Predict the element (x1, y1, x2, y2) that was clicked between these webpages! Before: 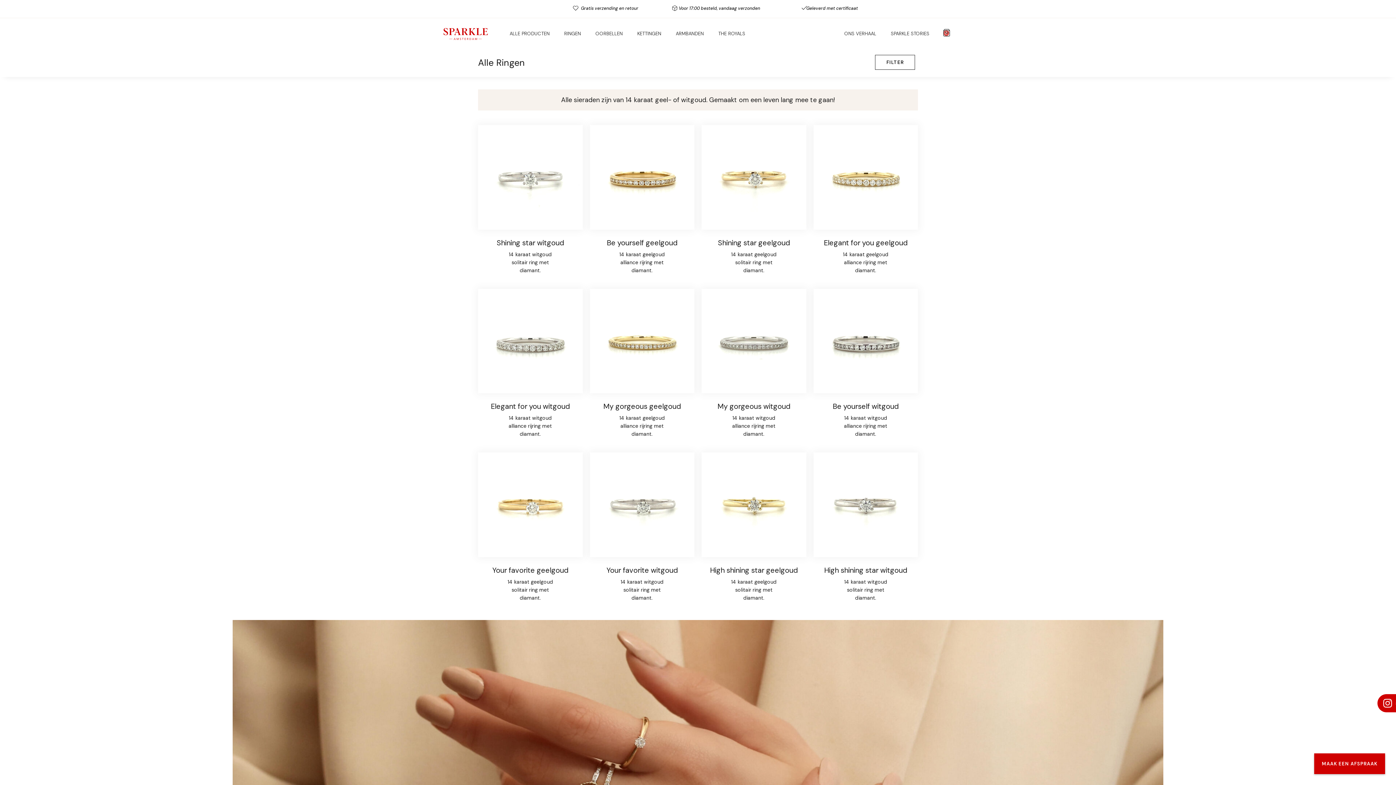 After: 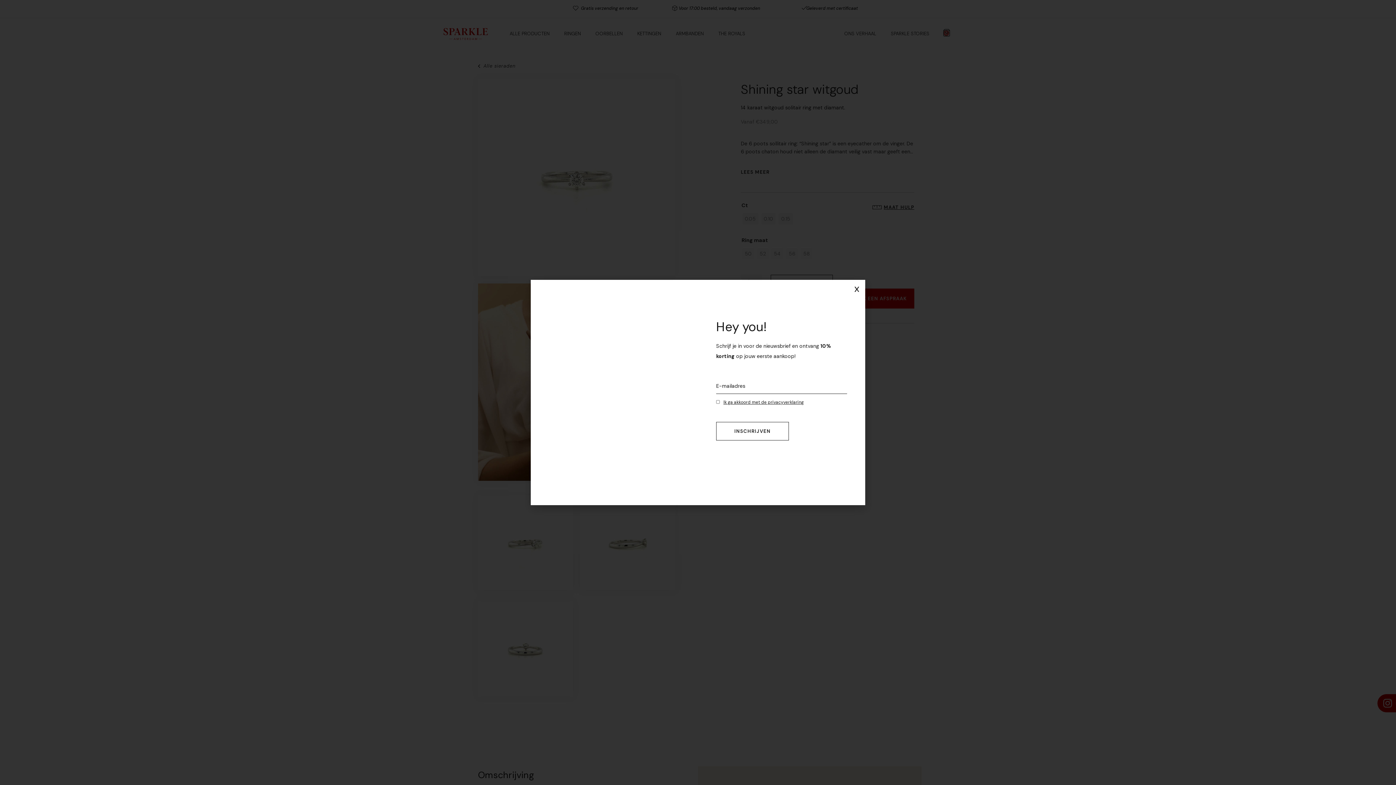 Action: bbox: (478, 125, 582, 274) label: Shining star witgoud

14 karaat witgoud solitair ring met diamant.